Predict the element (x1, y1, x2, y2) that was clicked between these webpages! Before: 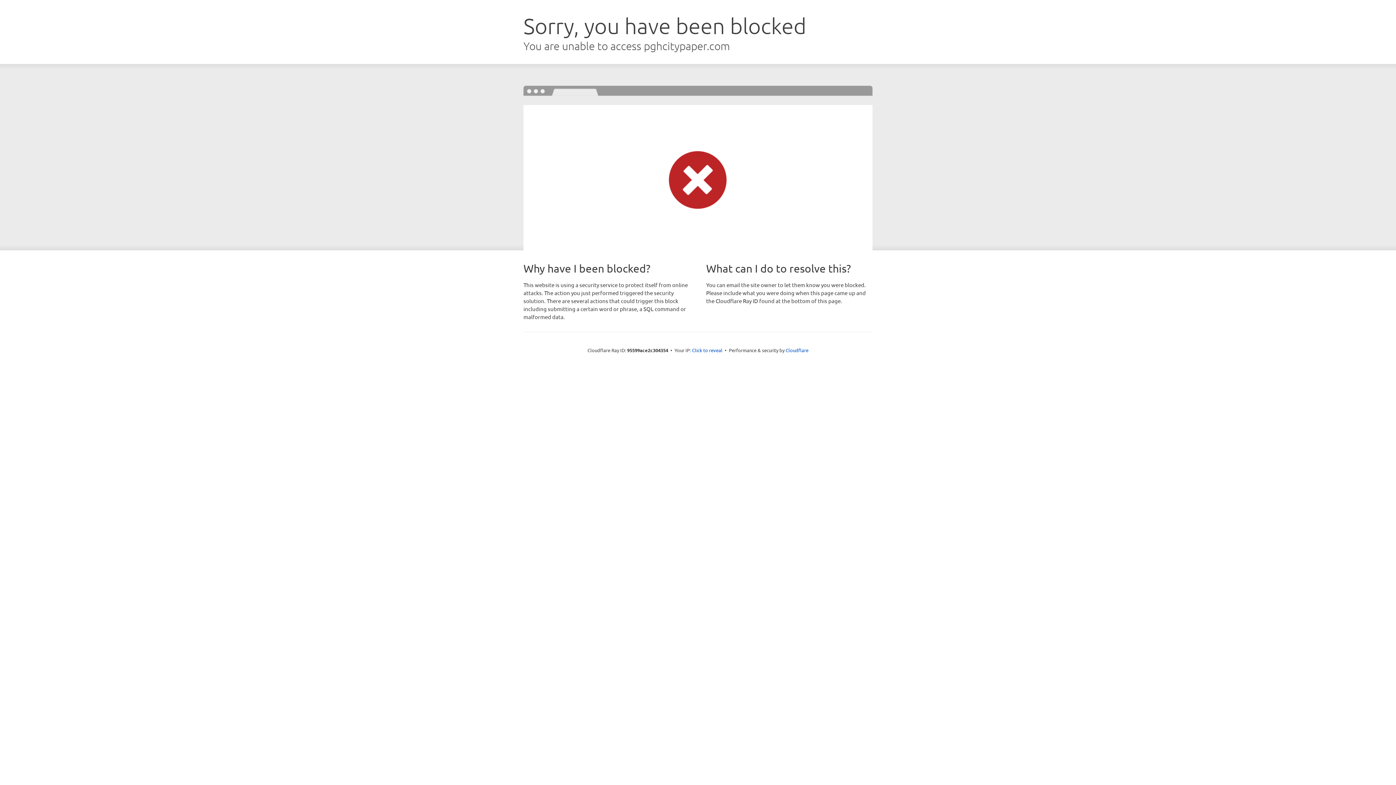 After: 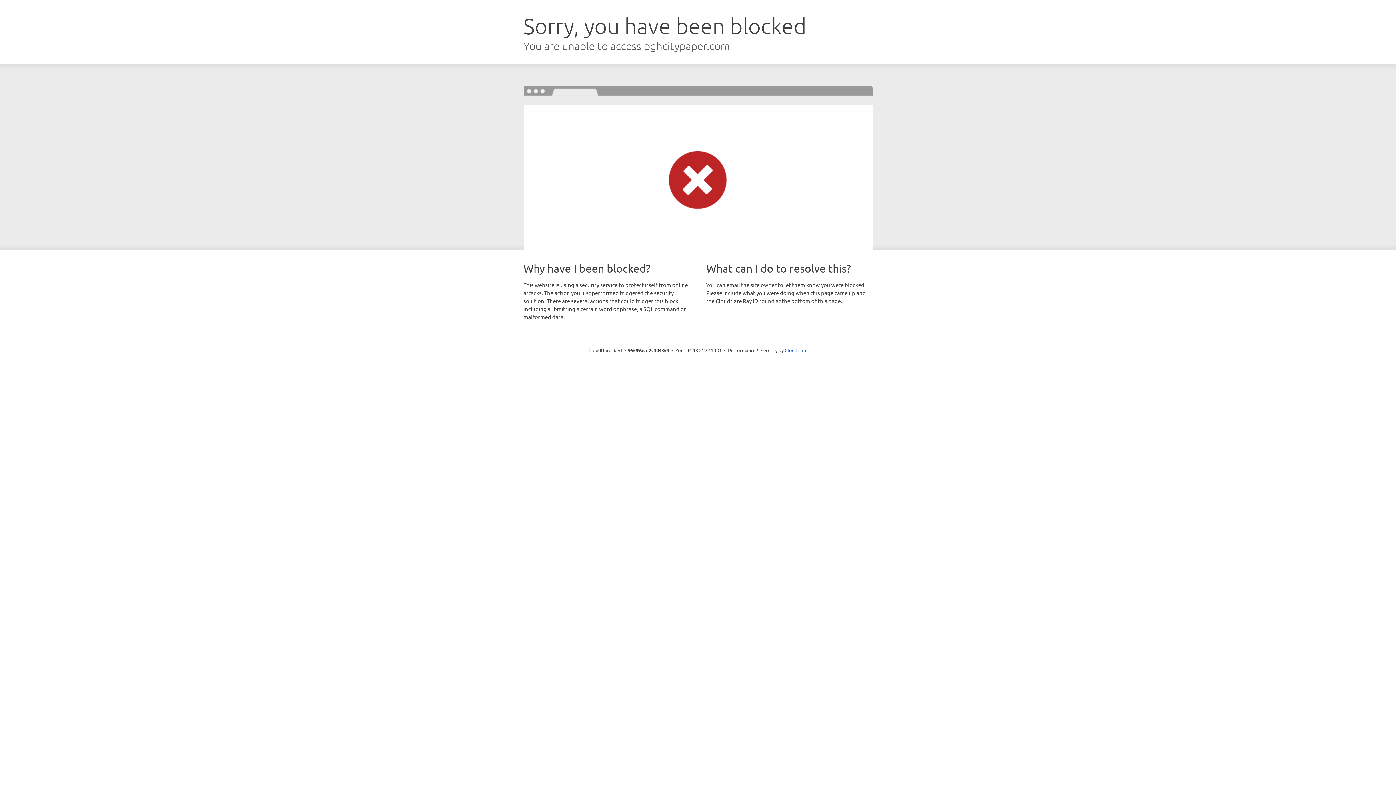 Action: label: Click to reveal bbox: (692, 346, 722, 353)